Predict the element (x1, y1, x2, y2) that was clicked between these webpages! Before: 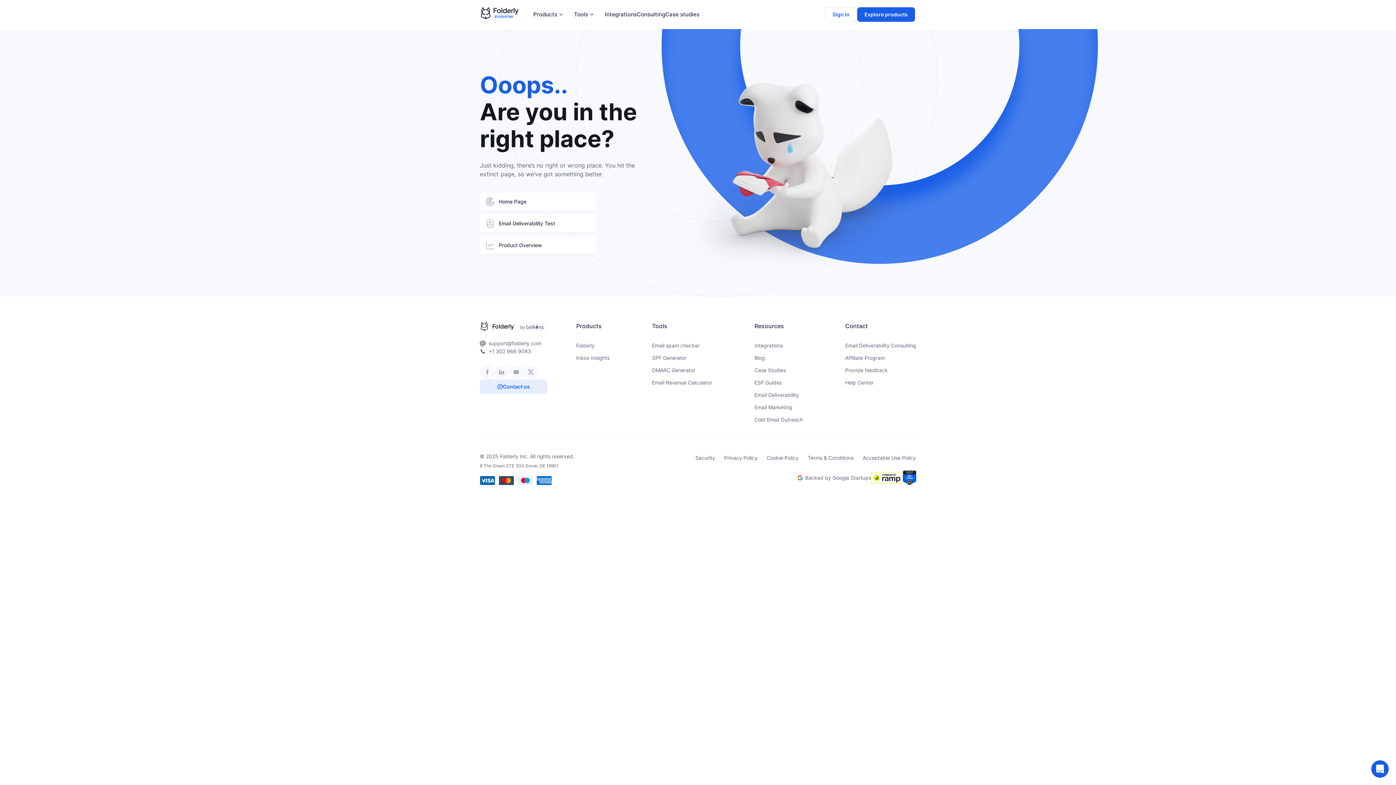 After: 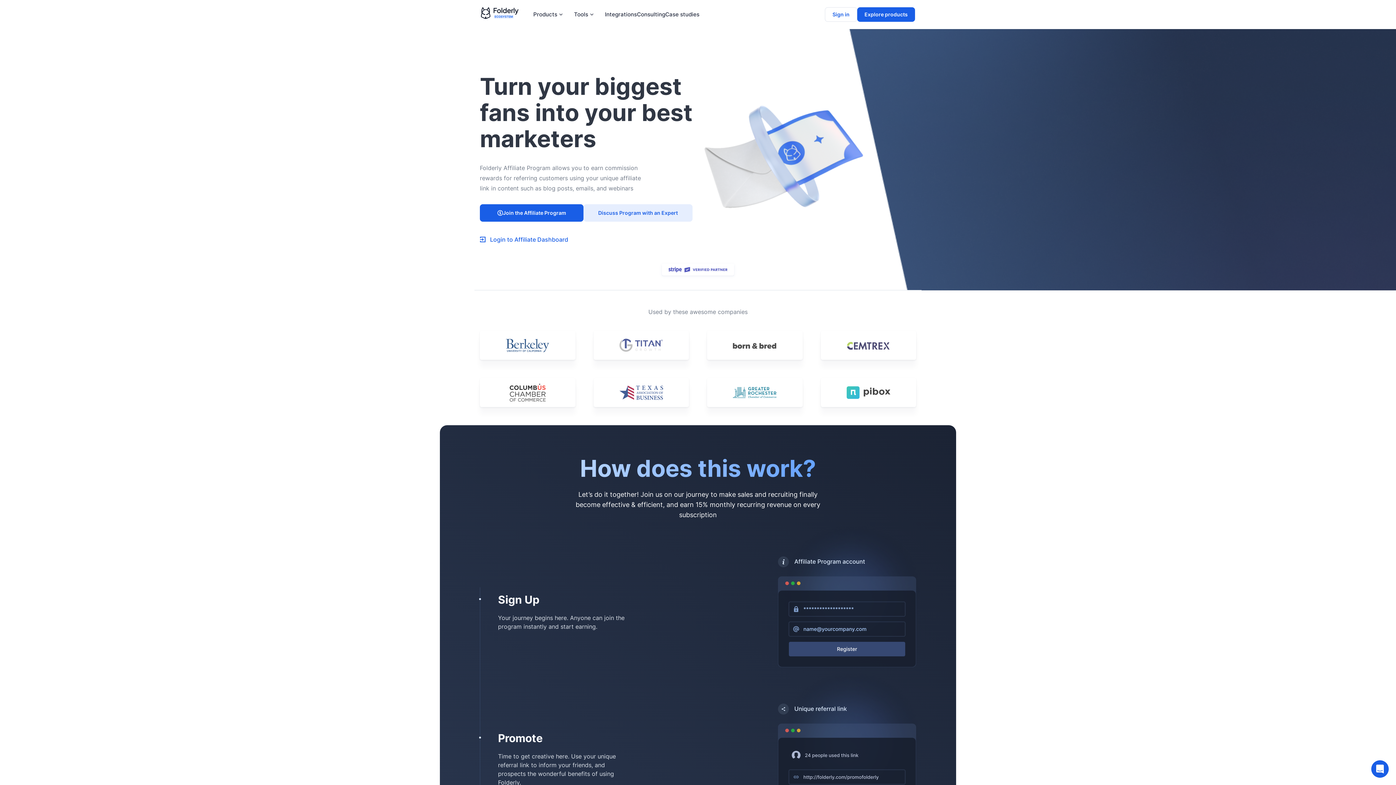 Action: label: Affiliate Program bbox: (845, 354, 916, 362)